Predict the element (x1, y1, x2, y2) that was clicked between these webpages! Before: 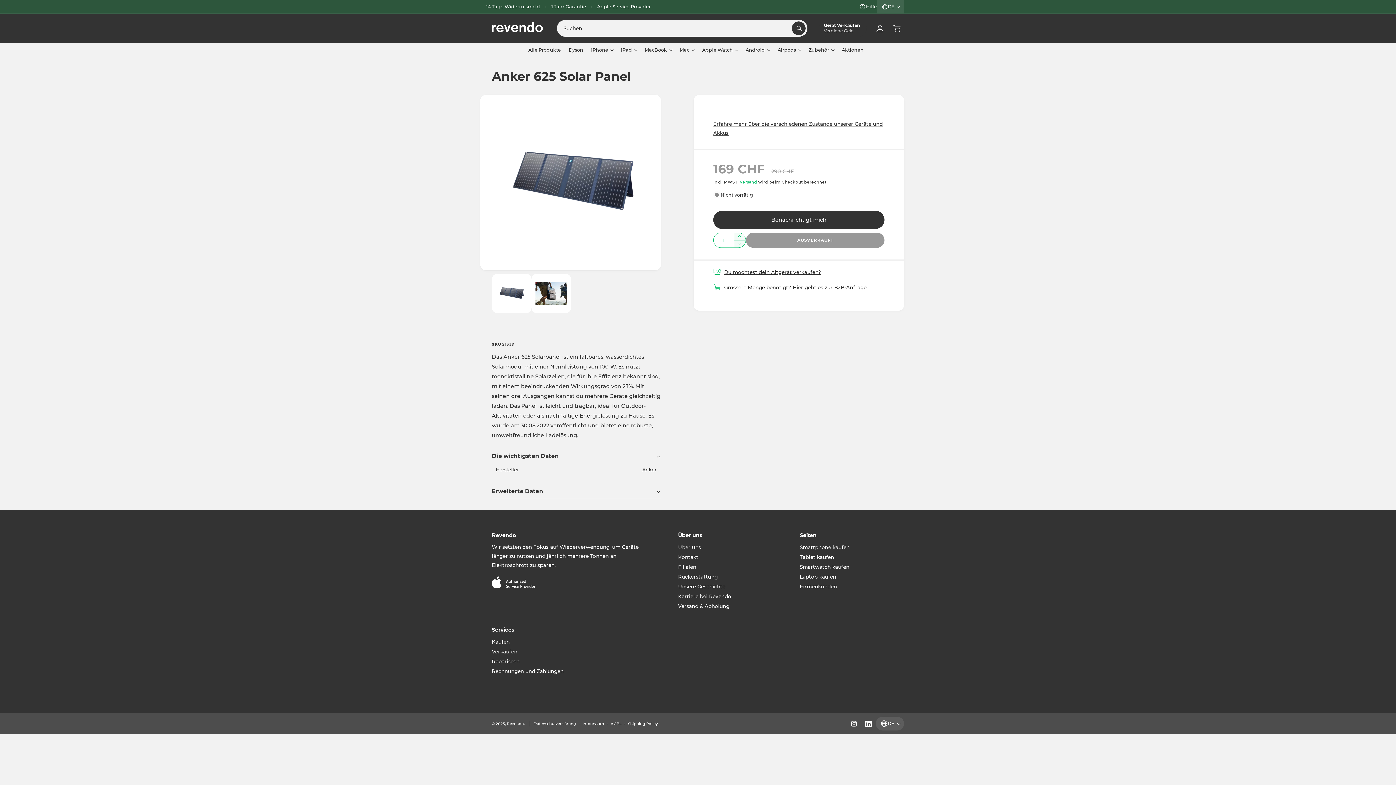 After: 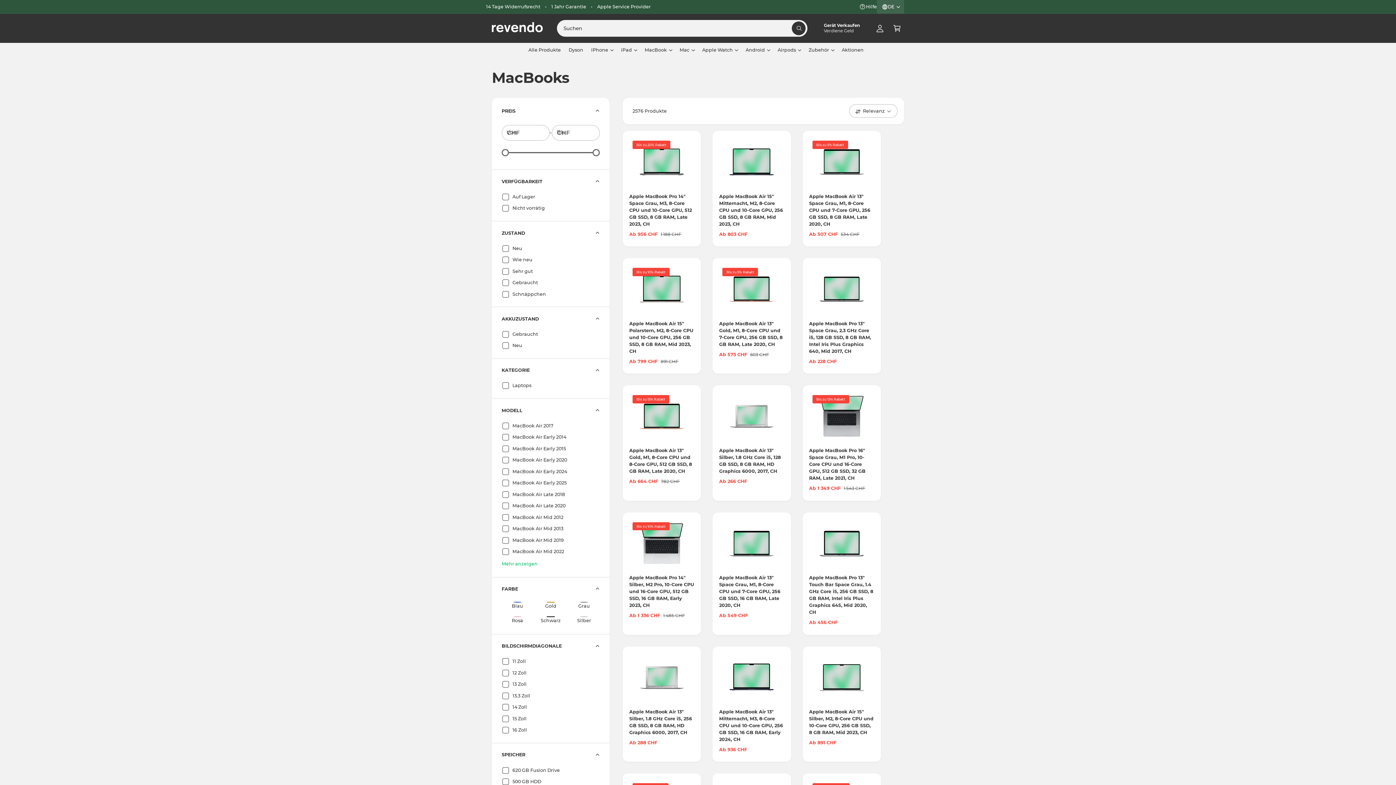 Action: label: MacBook bbox: (640, 42, 675, 57)